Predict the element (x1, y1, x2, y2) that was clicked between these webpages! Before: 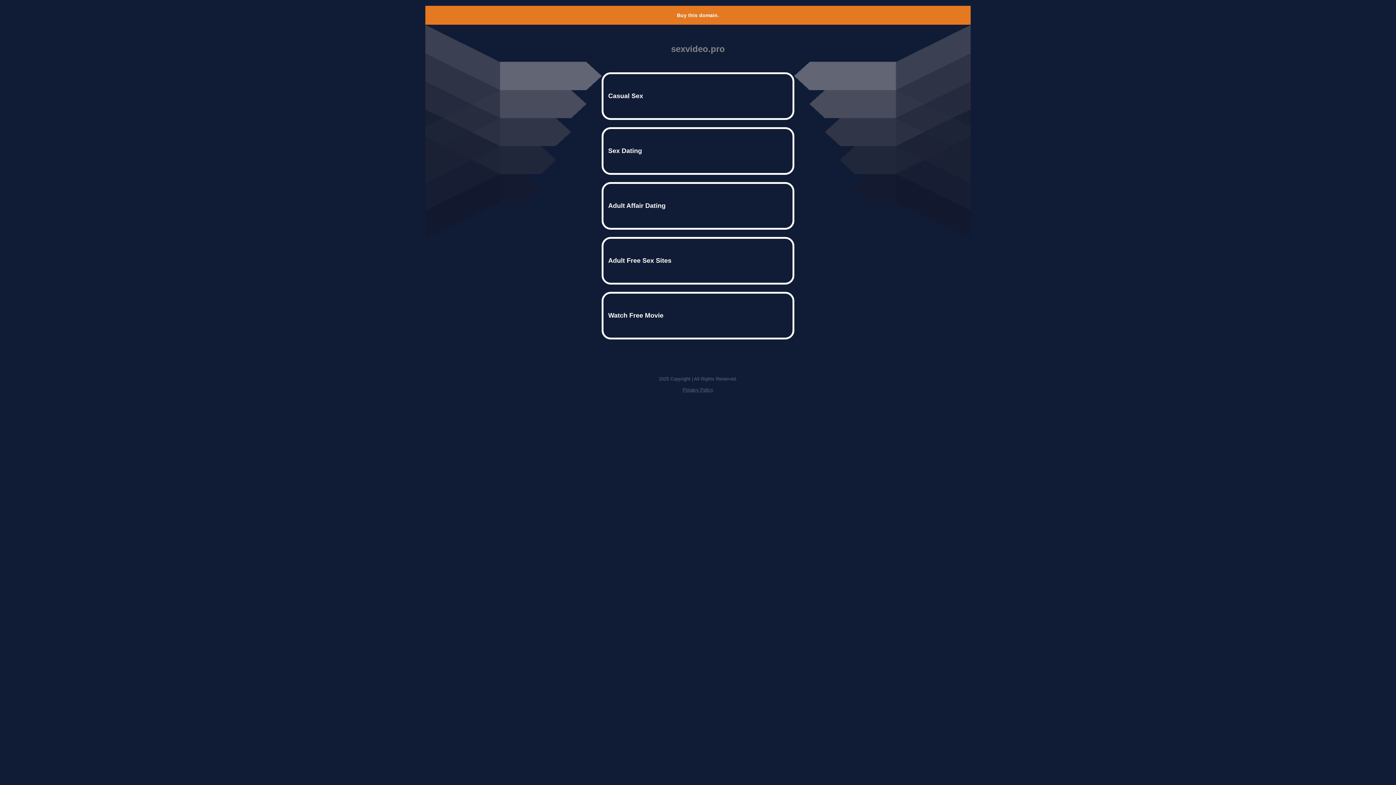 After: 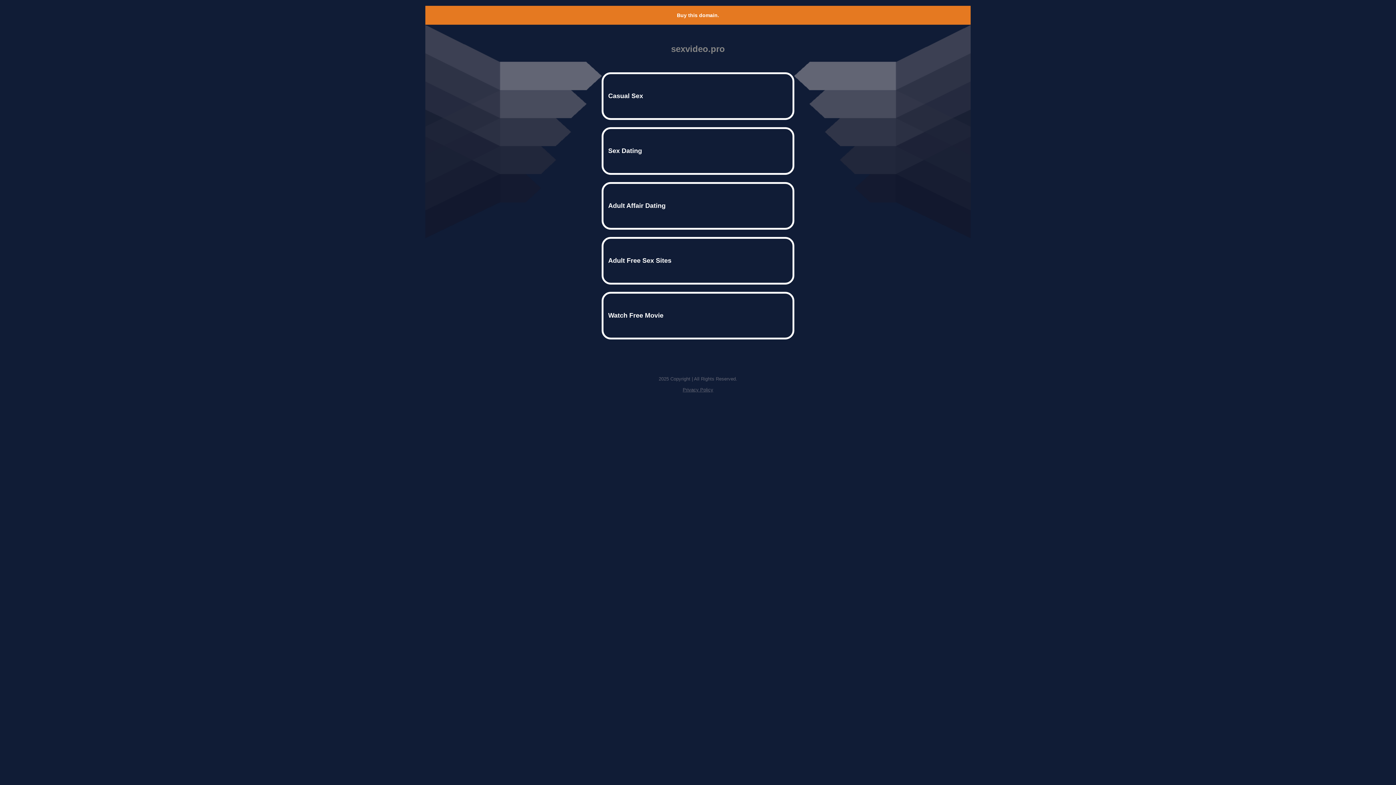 Action: bbox: (677, 12, 719, 18) label: Buy this domain.